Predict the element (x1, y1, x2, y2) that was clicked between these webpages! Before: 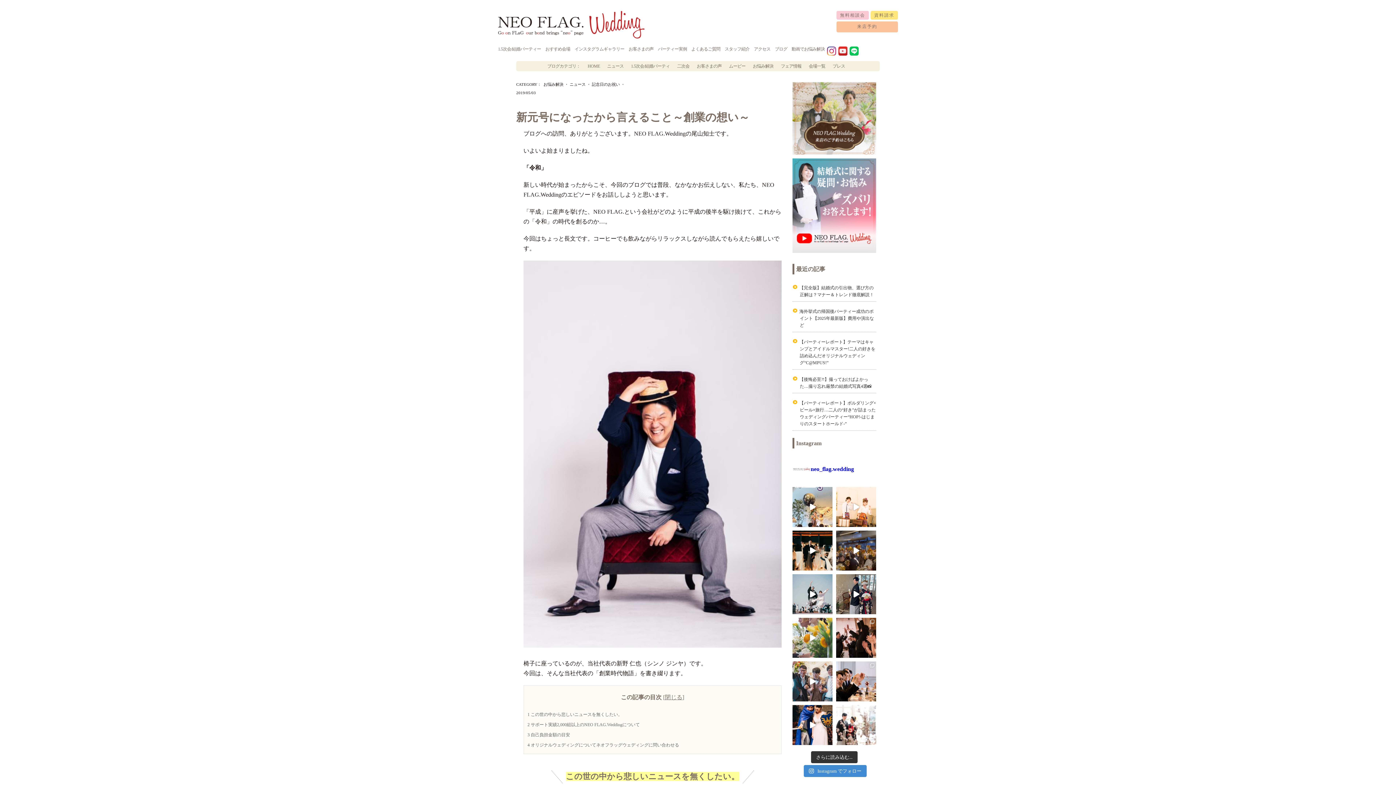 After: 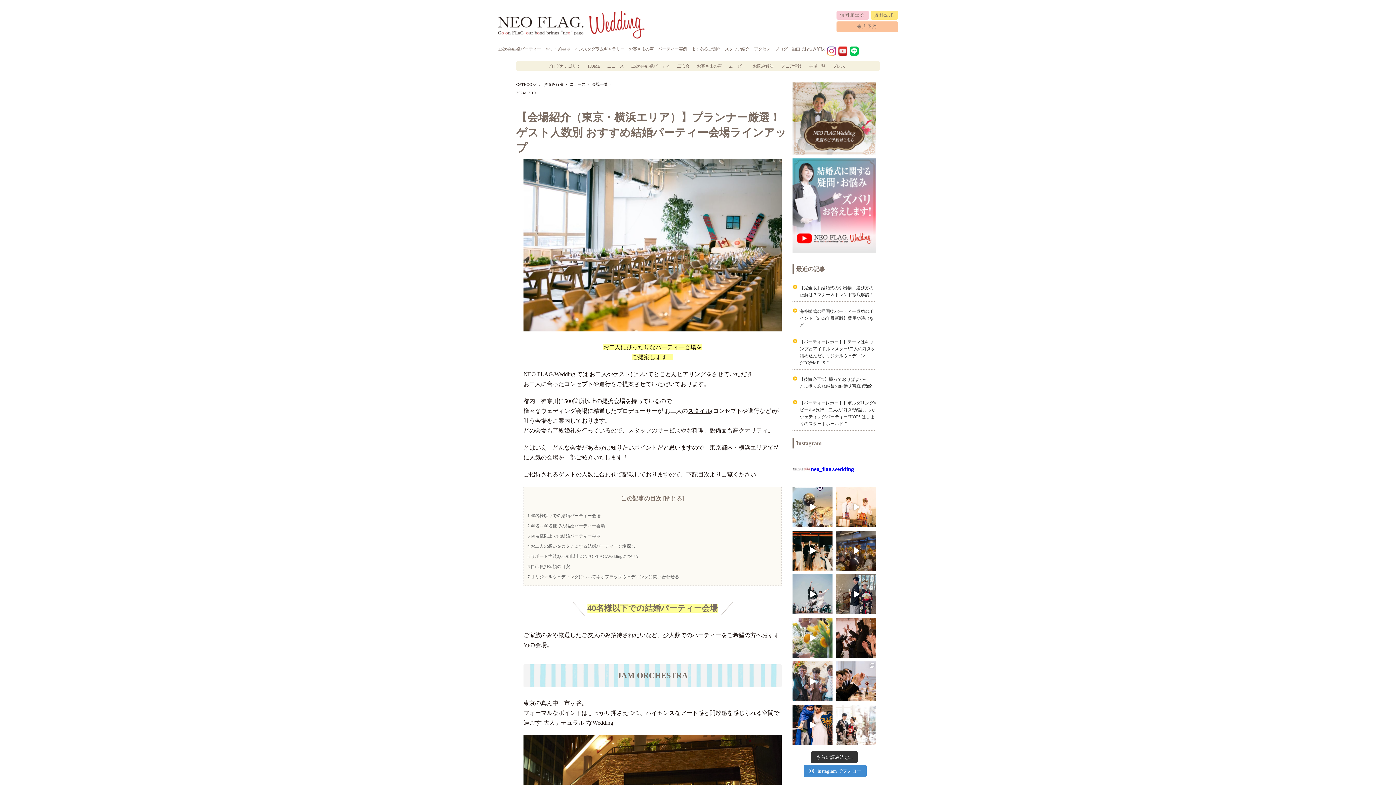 Action: label: おすすめ会場 bbox: (545, 46, 570, 51)